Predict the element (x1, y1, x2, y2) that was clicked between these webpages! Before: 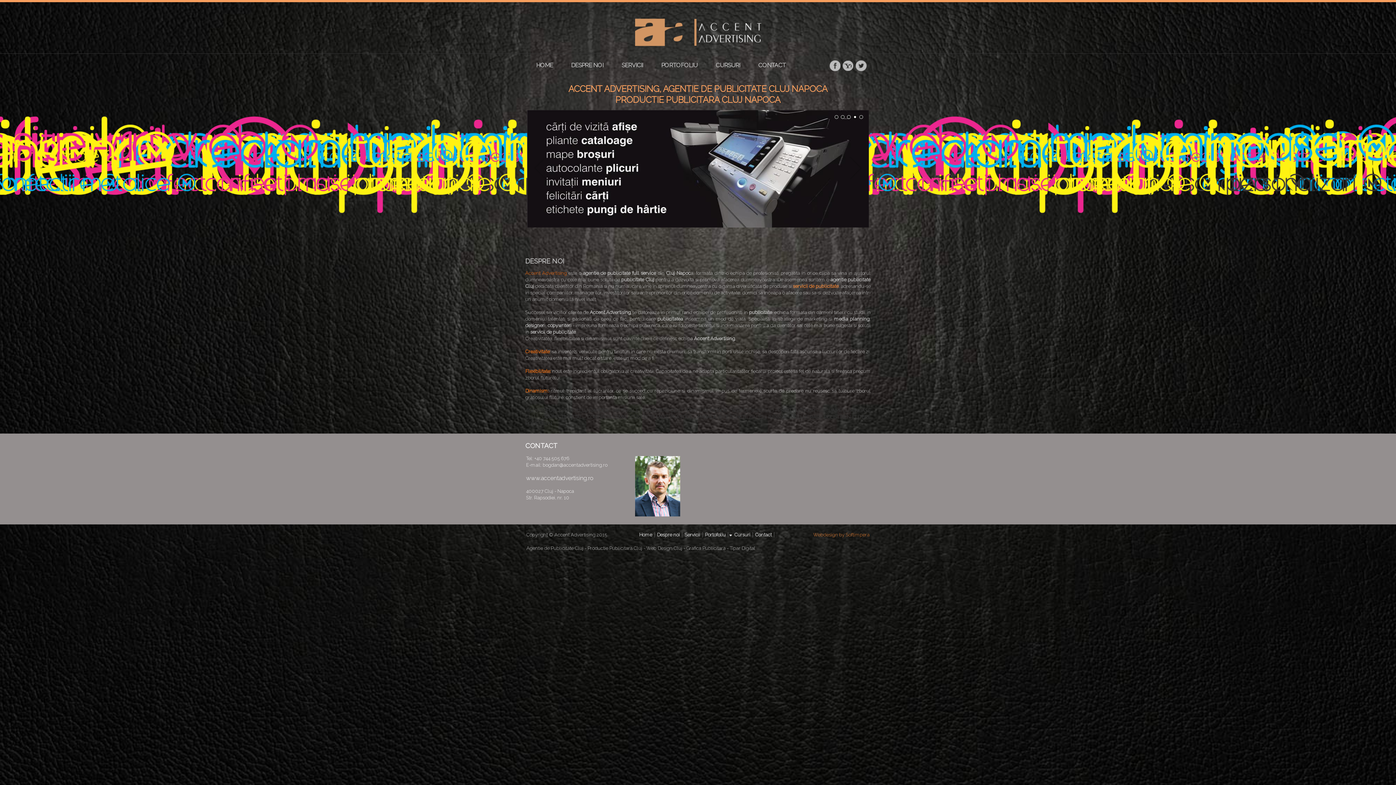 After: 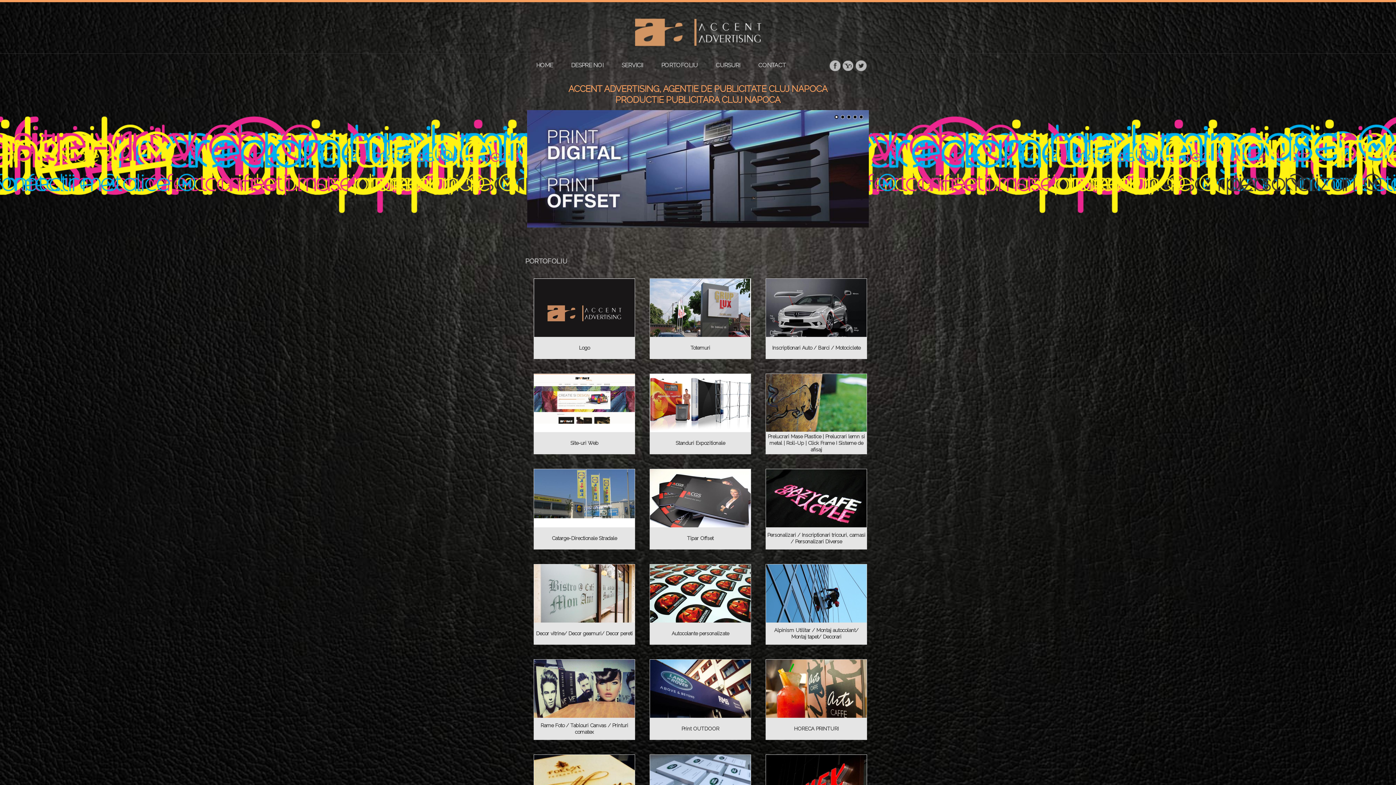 Action: label: Portofoliu bbox: (702, 532, 728, 537)